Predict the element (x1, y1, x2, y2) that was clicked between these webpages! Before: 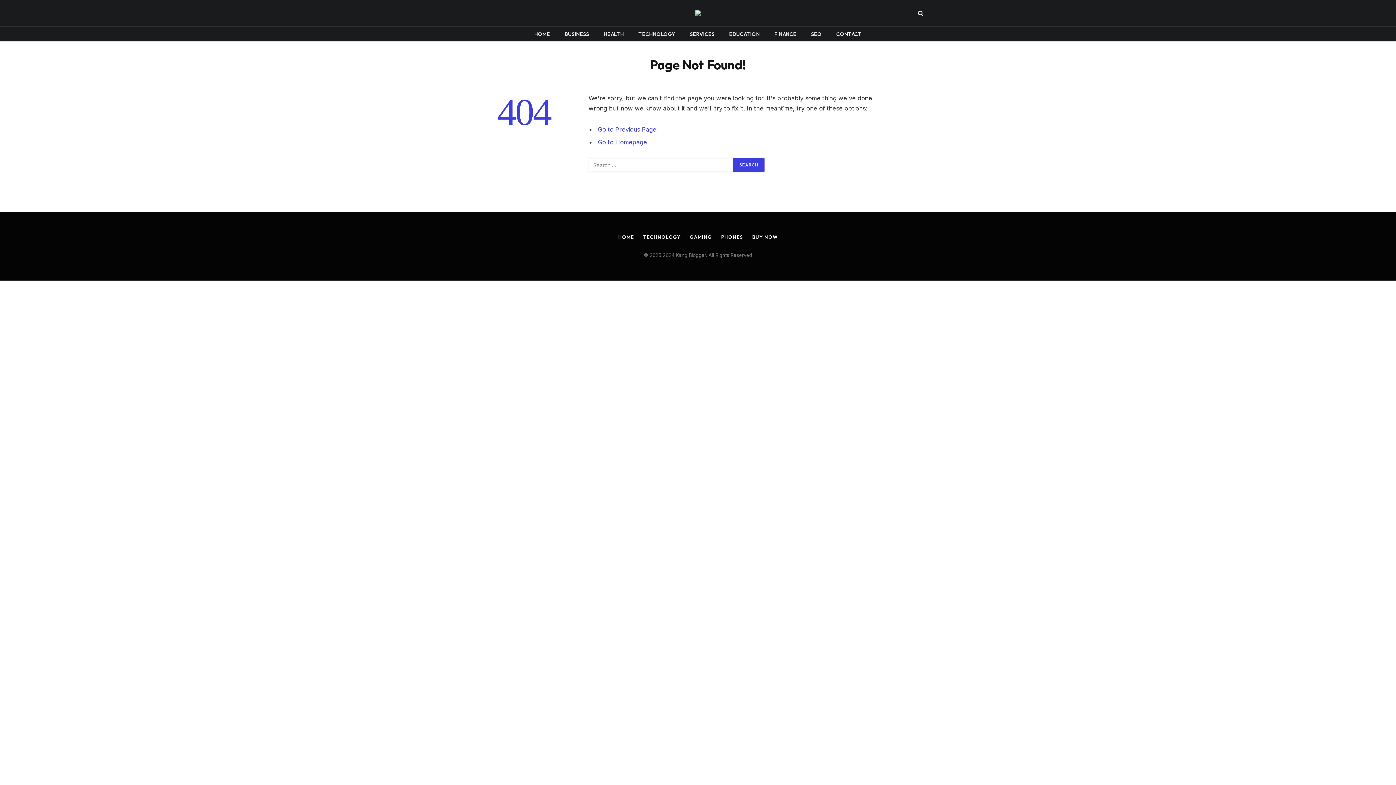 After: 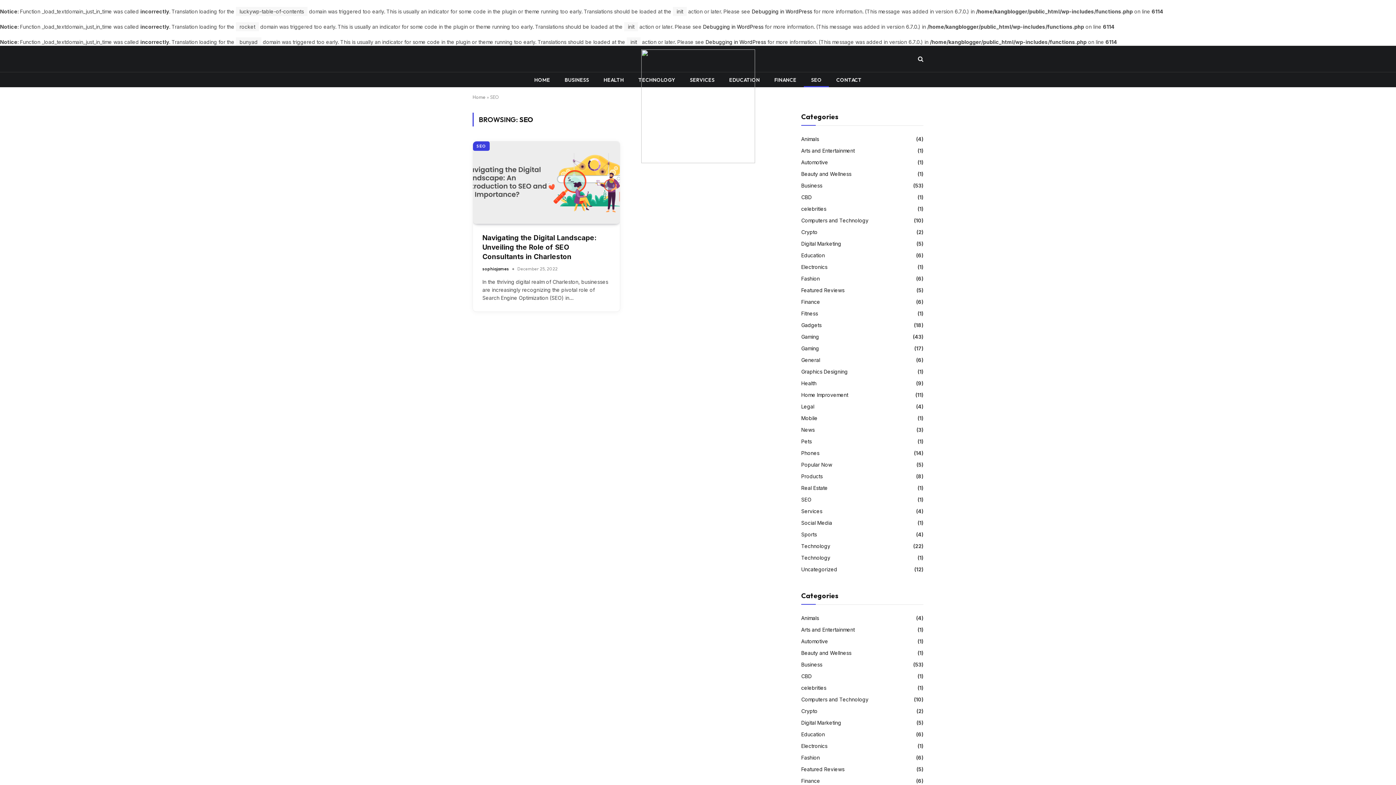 Action: label: SEO bbox: (803, 26, 829, 41)